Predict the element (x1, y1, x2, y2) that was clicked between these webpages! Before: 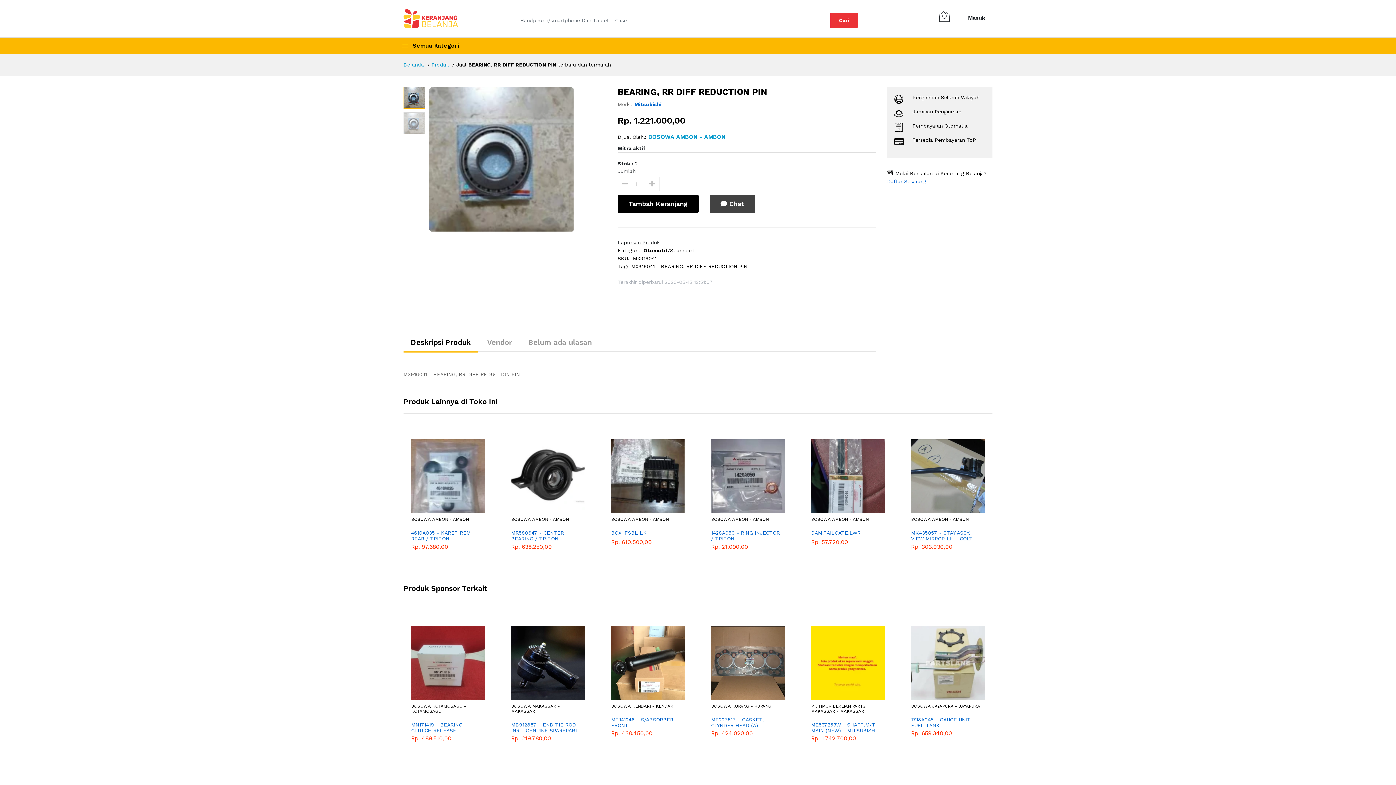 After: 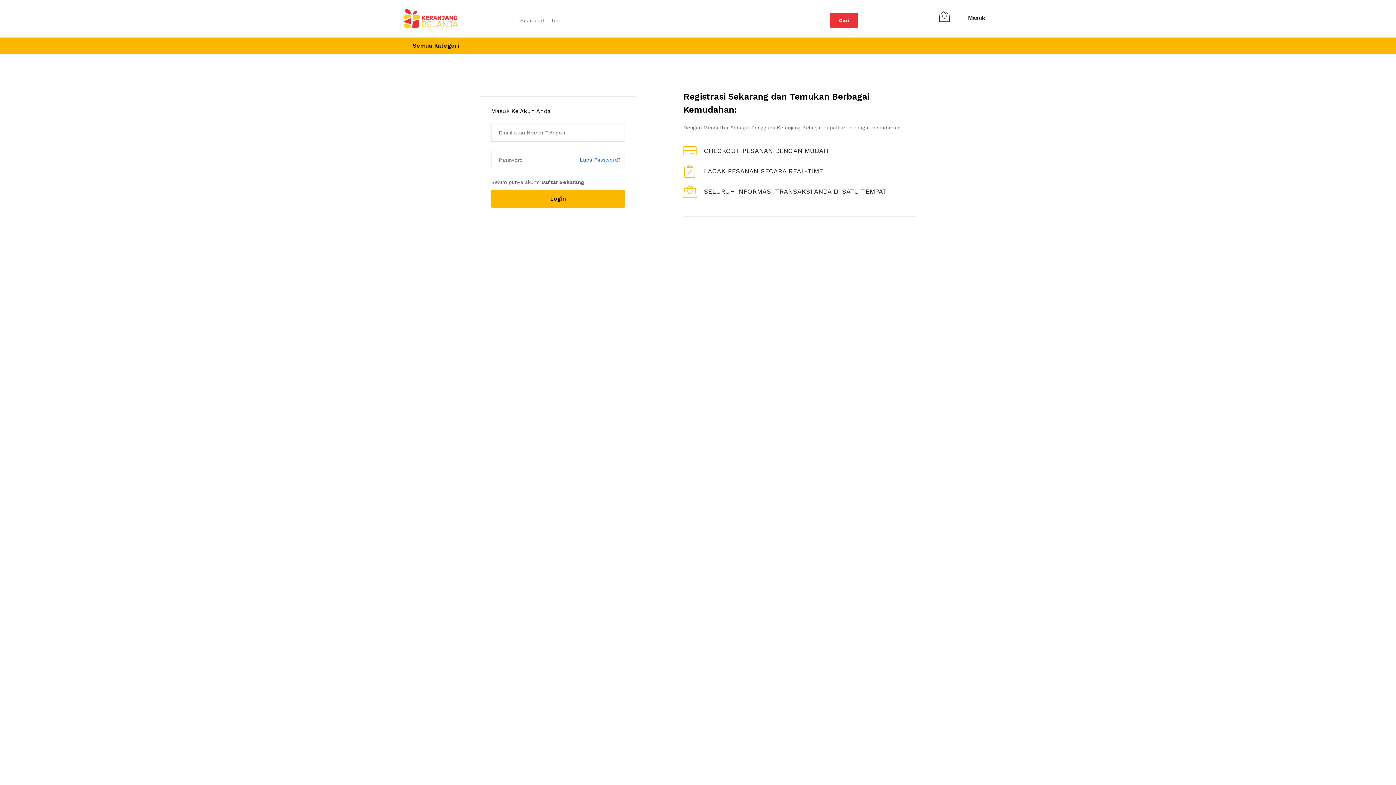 Action: label:  Chat bbox: (709, 194, 755, 213)